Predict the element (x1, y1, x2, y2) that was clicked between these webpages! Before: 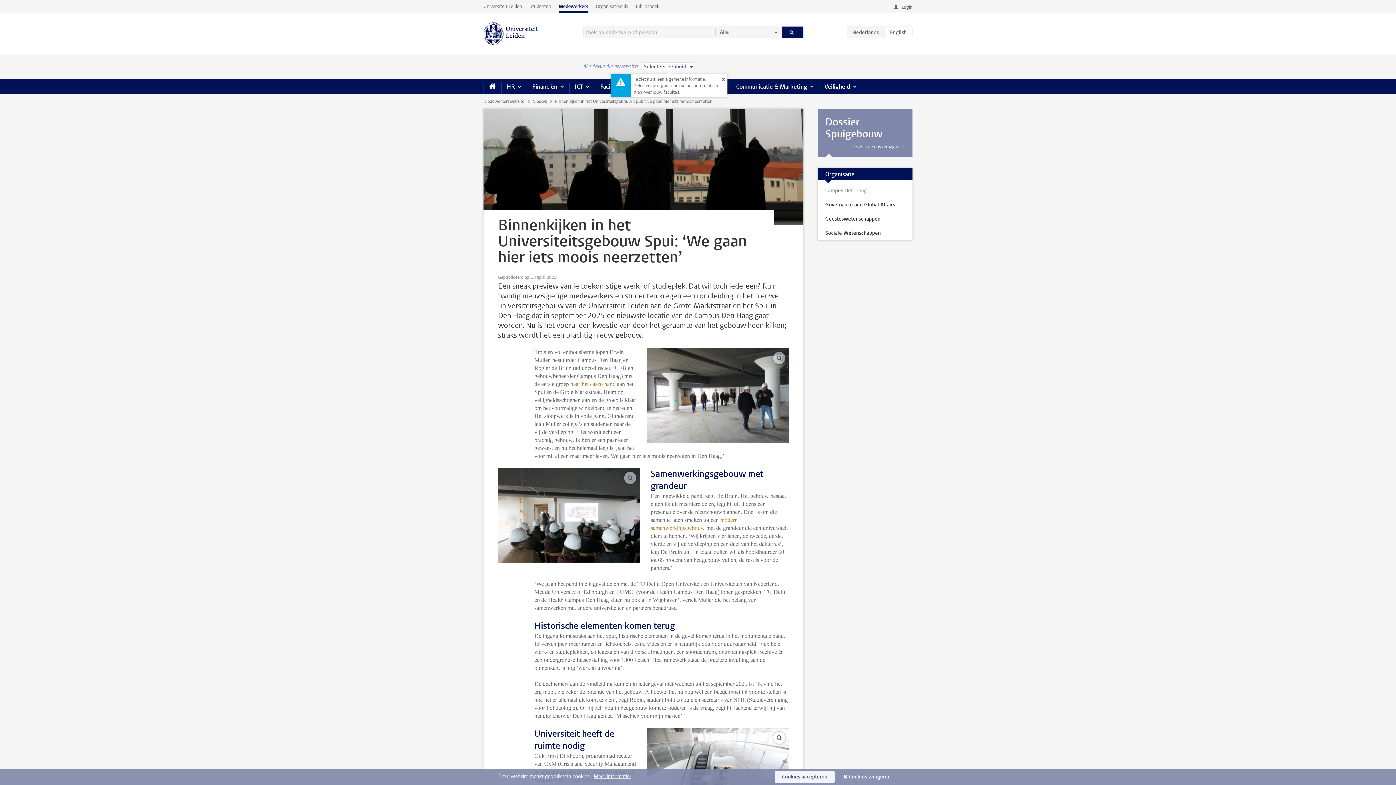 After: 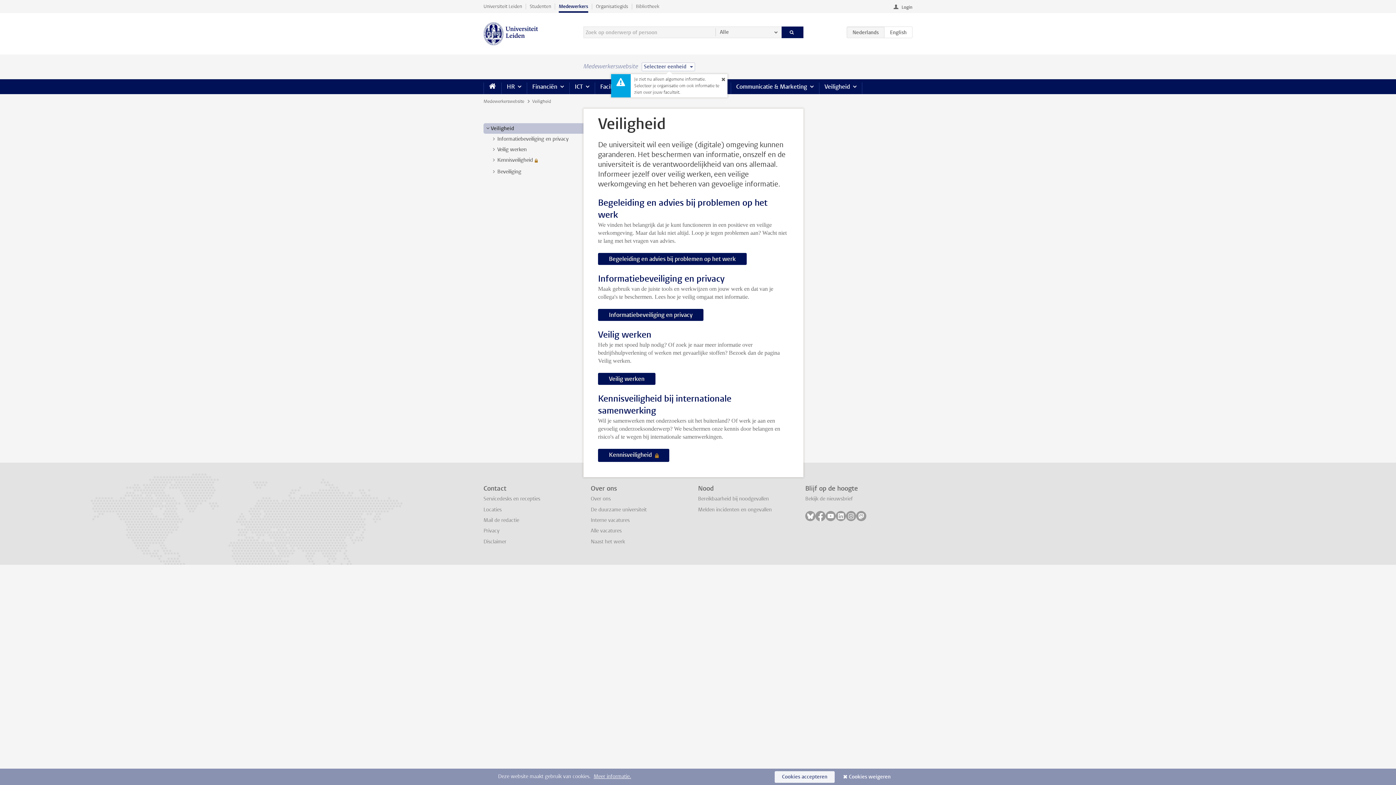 Action: label: Veiligheid bbox: (819, 79, 862, 94)